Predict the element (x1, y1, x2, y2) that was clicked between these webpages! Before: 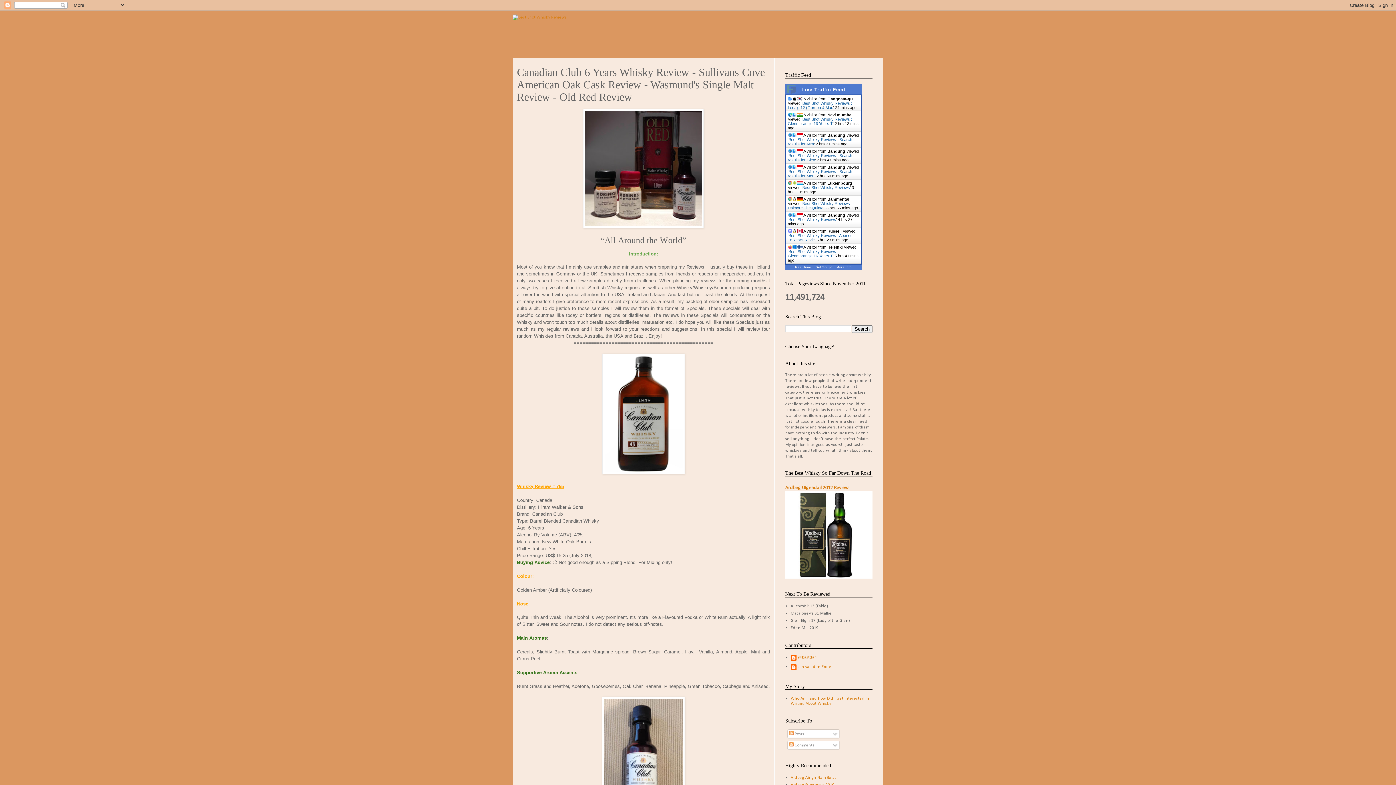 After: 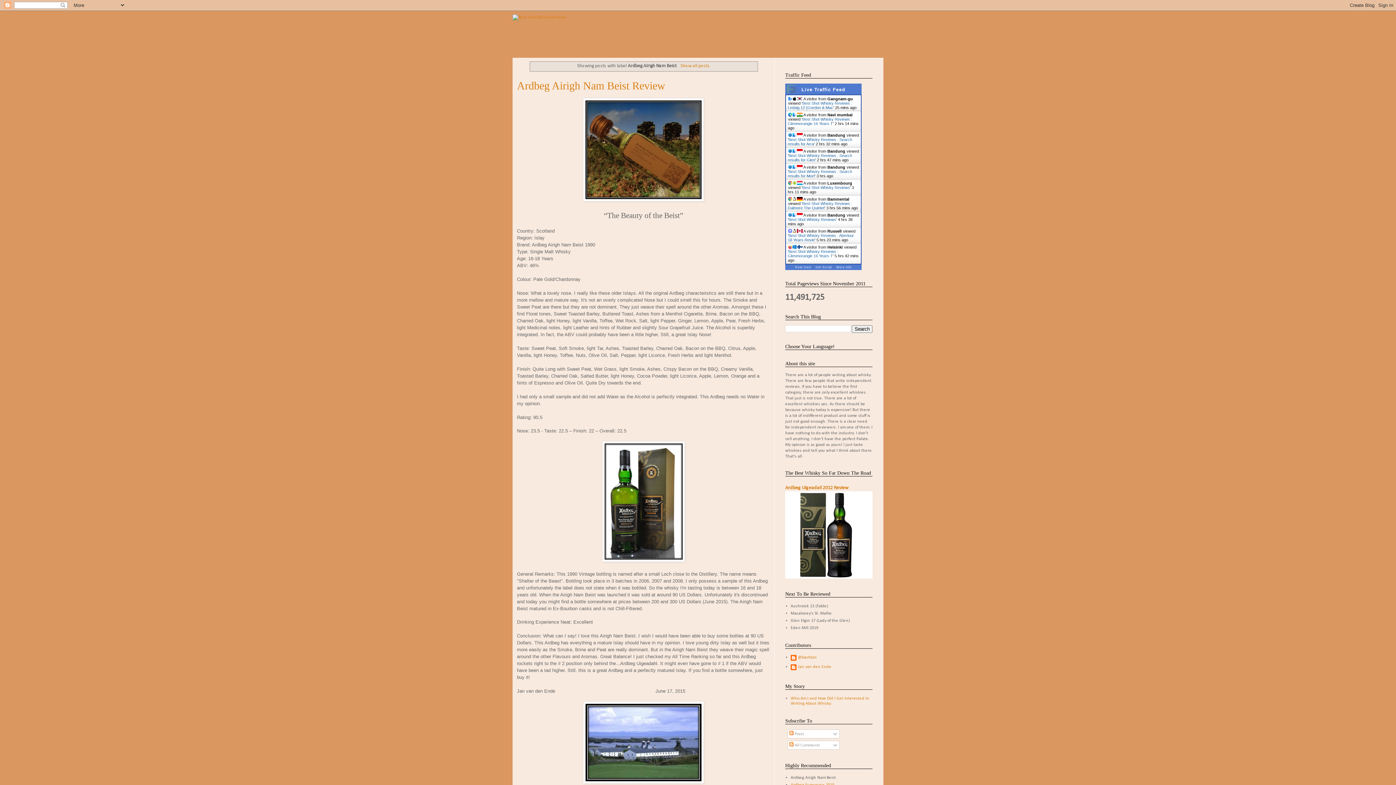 Action: bbox: (790, 776, 836, 780) label: Ardbeg Airigh Nam Beist